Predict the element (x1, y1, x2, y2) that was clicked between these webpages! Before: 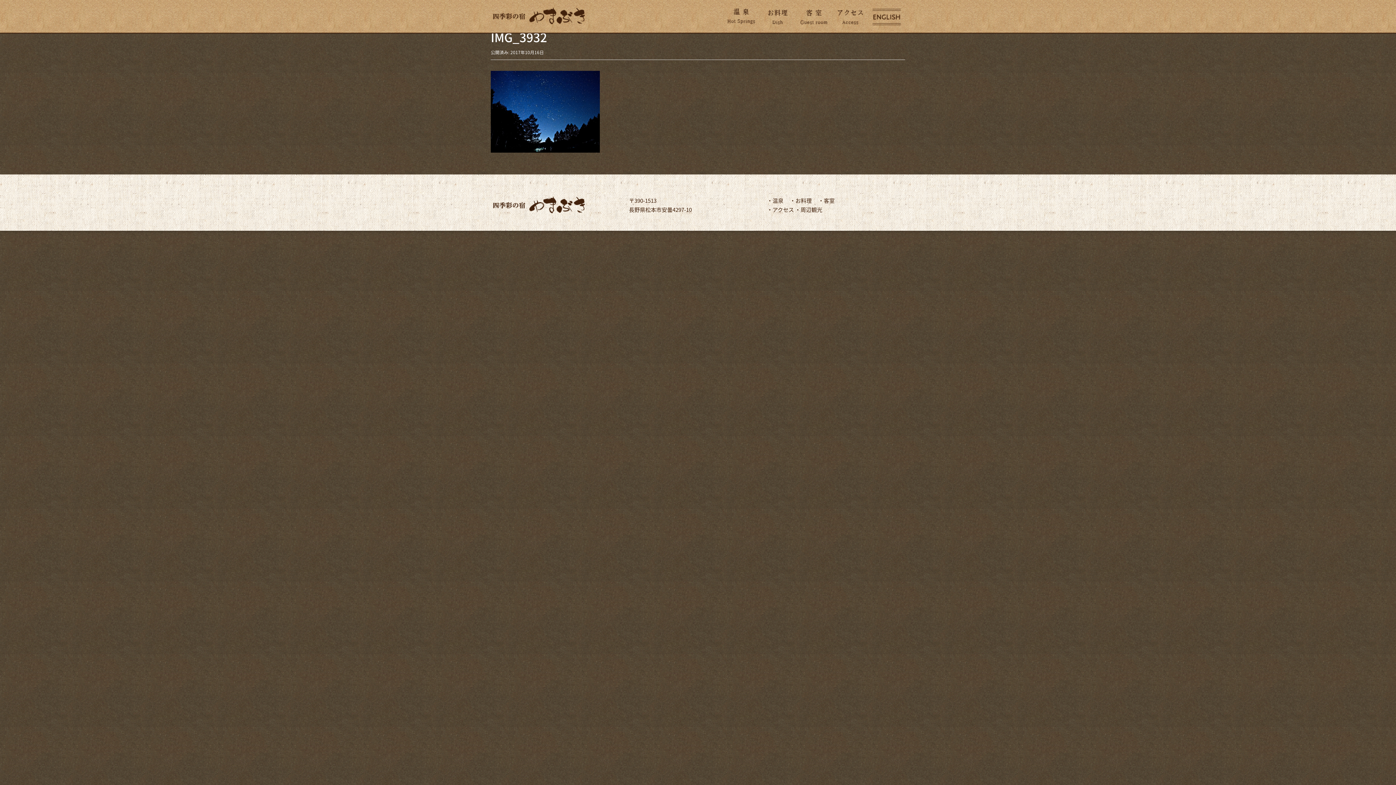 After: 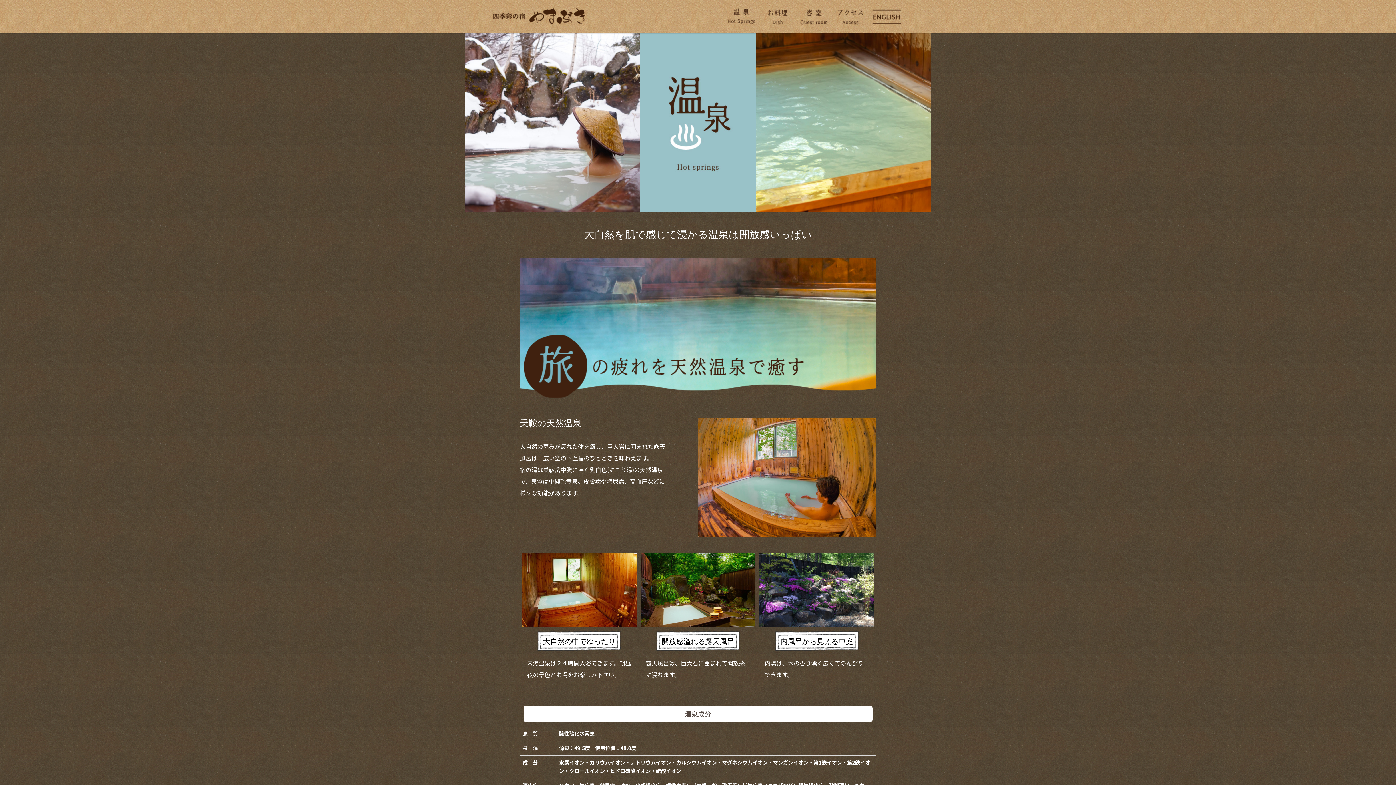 Action: bbox: (723, 1, 759, 30)